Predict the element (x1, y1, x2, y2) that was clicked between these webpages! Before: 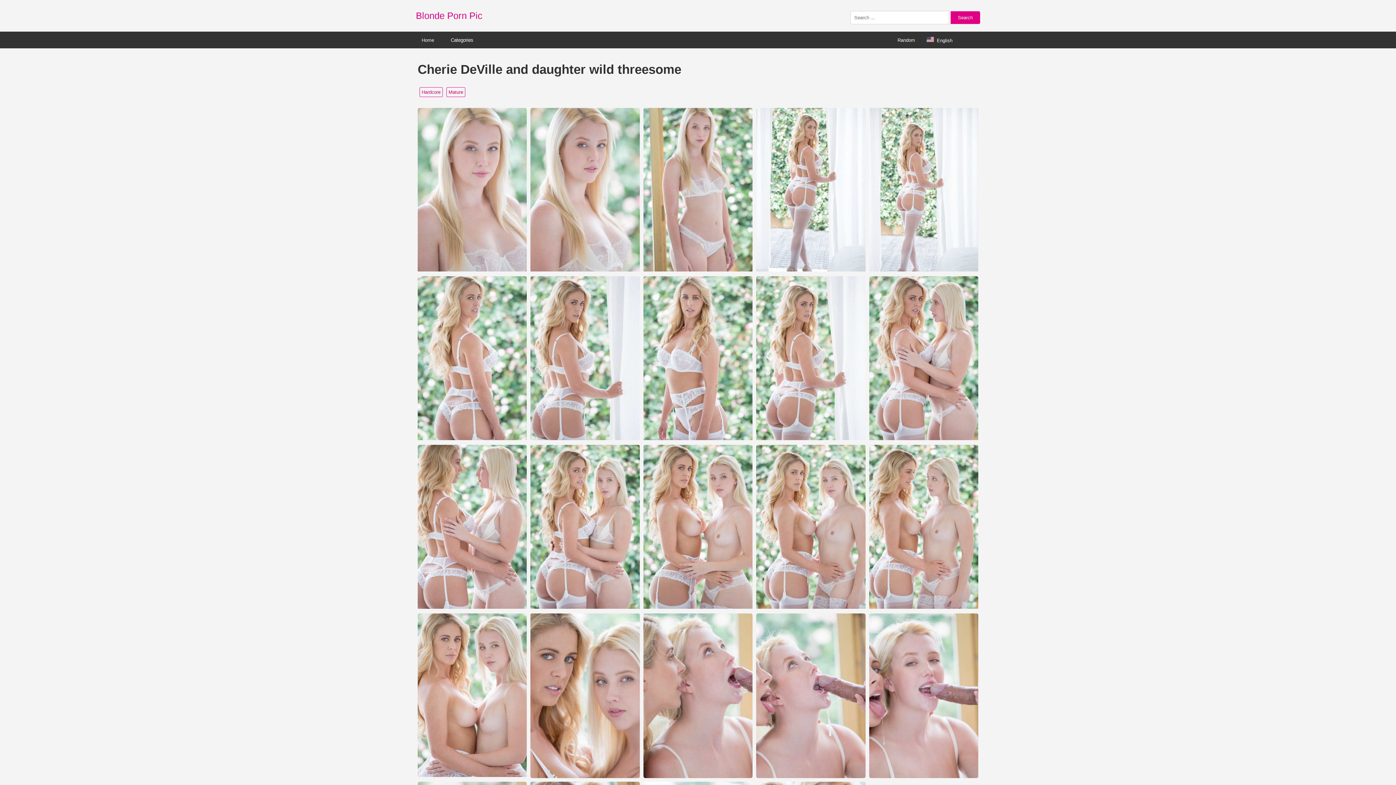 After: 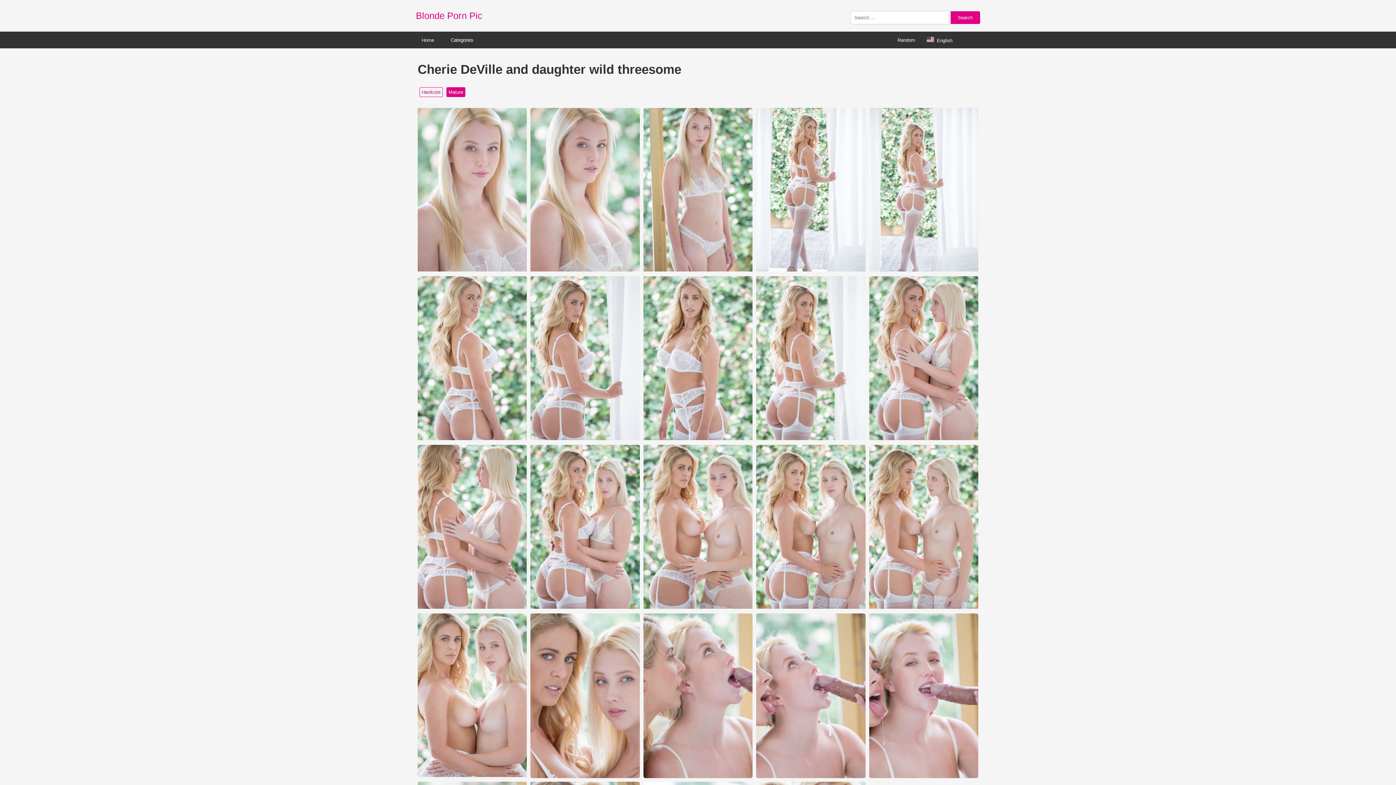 Action: label: Mature bbox: (446, 87, 465, 97)